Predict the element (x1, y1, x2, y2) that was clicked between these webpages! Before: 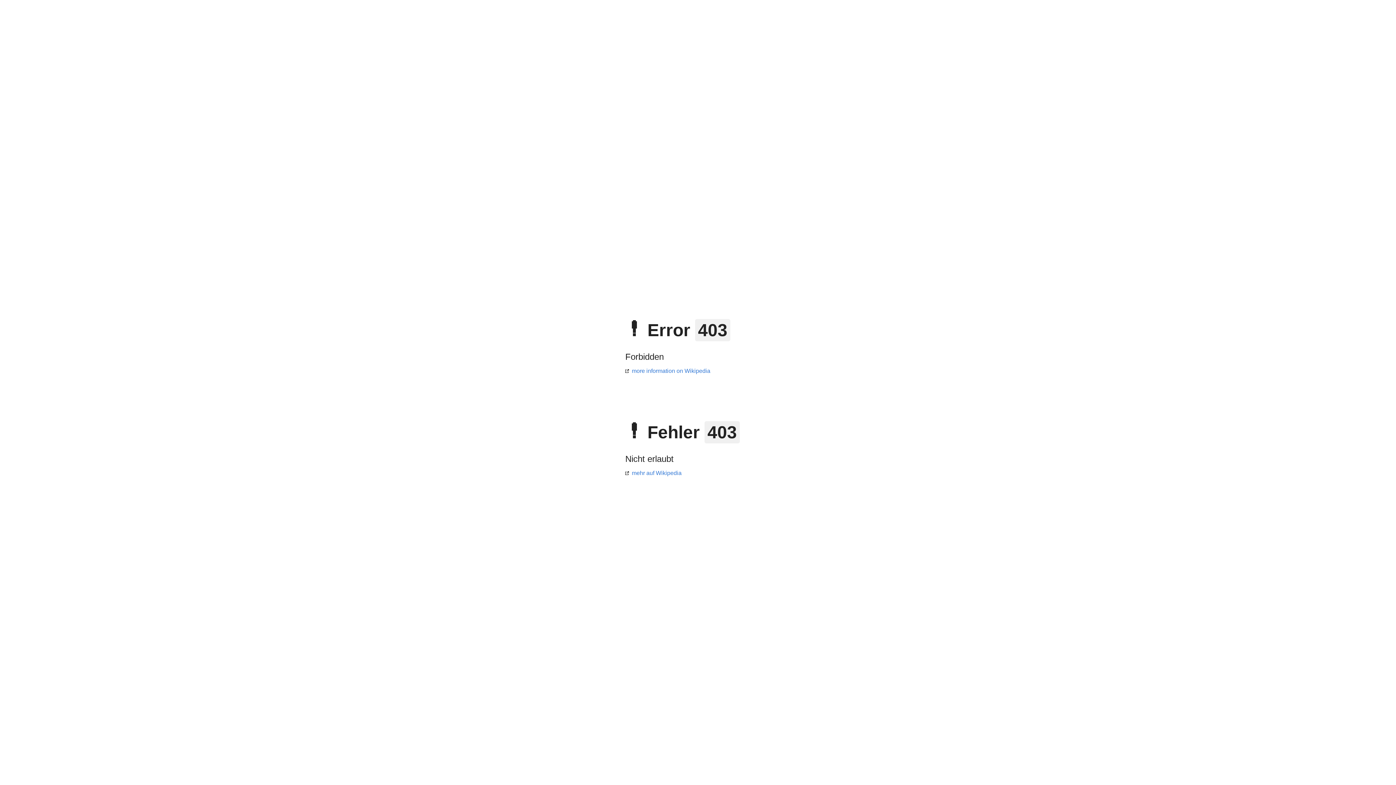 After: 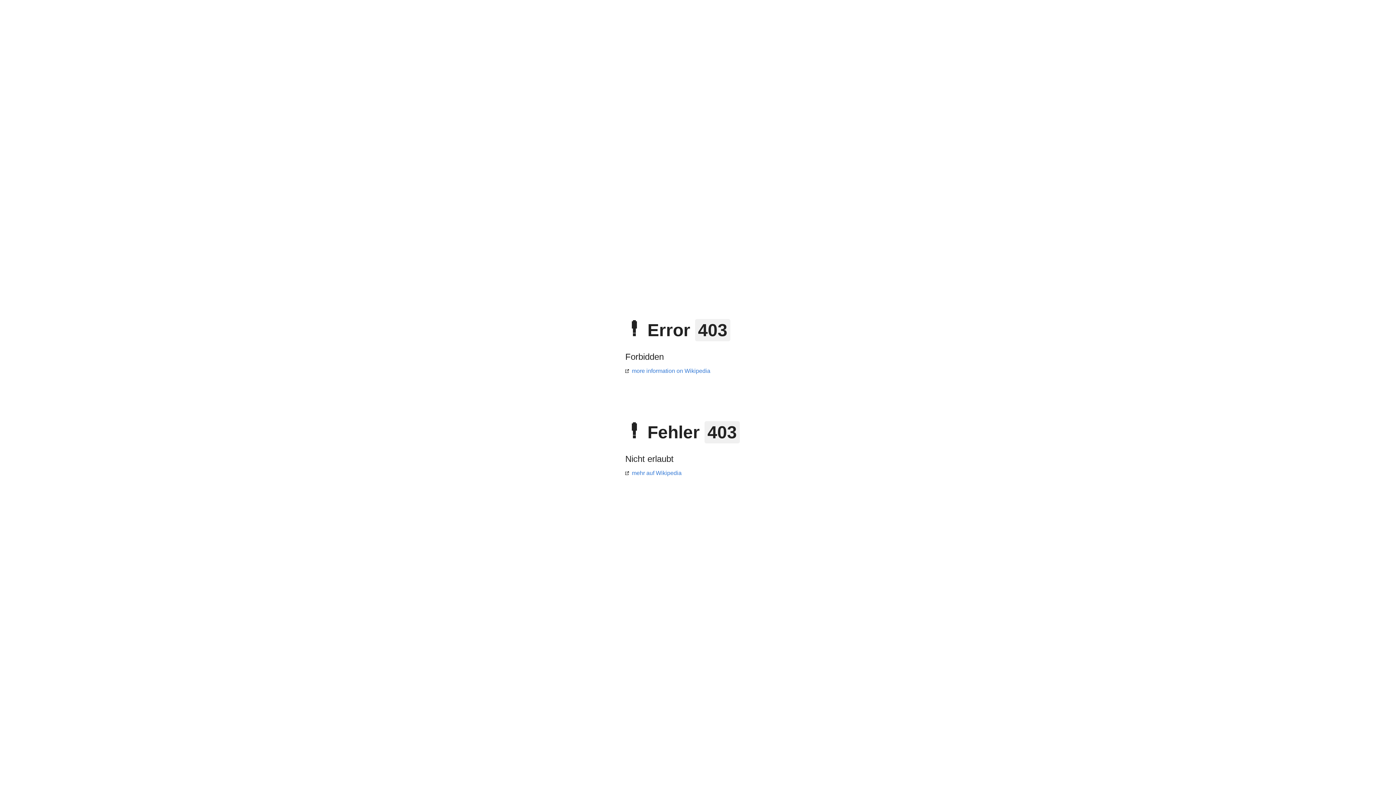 Action: bbox: (625, 470, 681, 476) label: mehr auf Wikipedia